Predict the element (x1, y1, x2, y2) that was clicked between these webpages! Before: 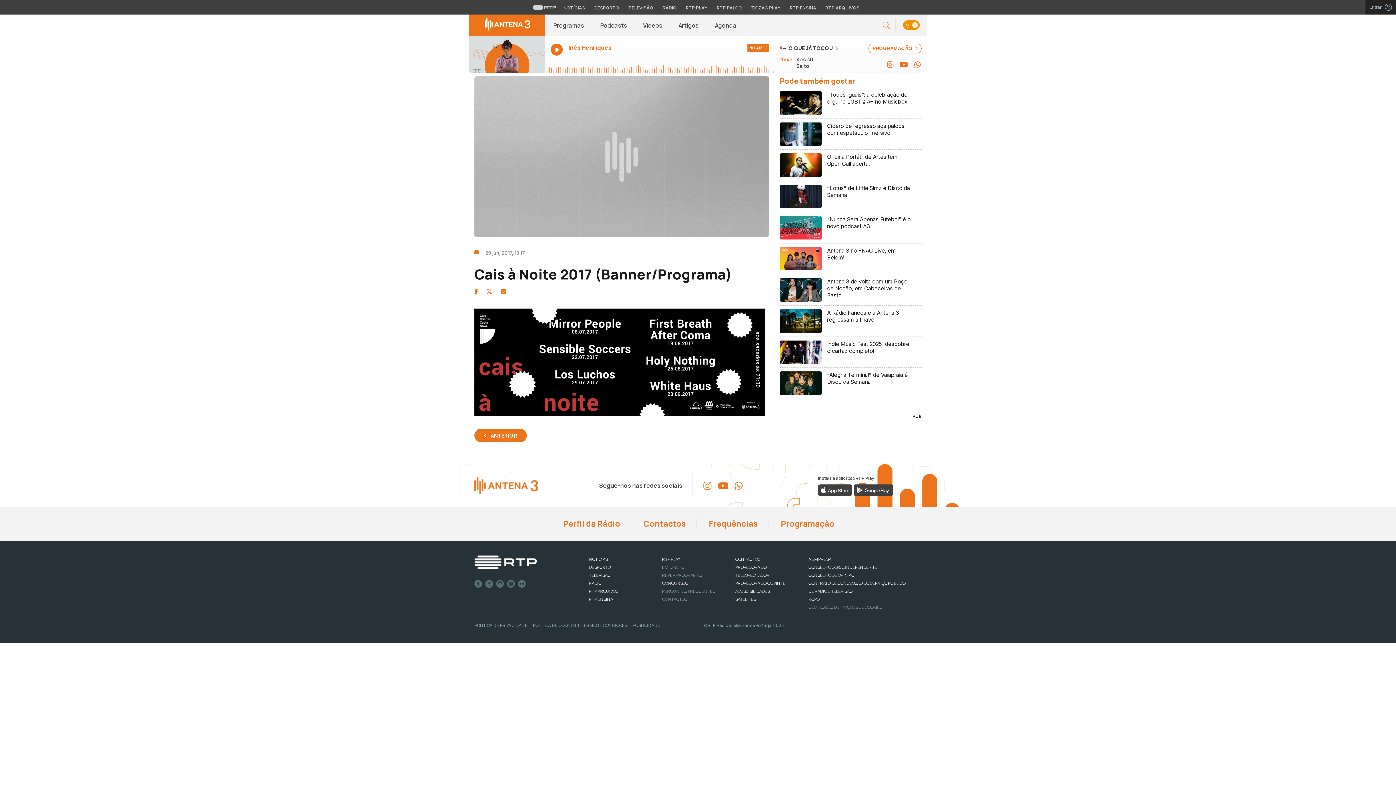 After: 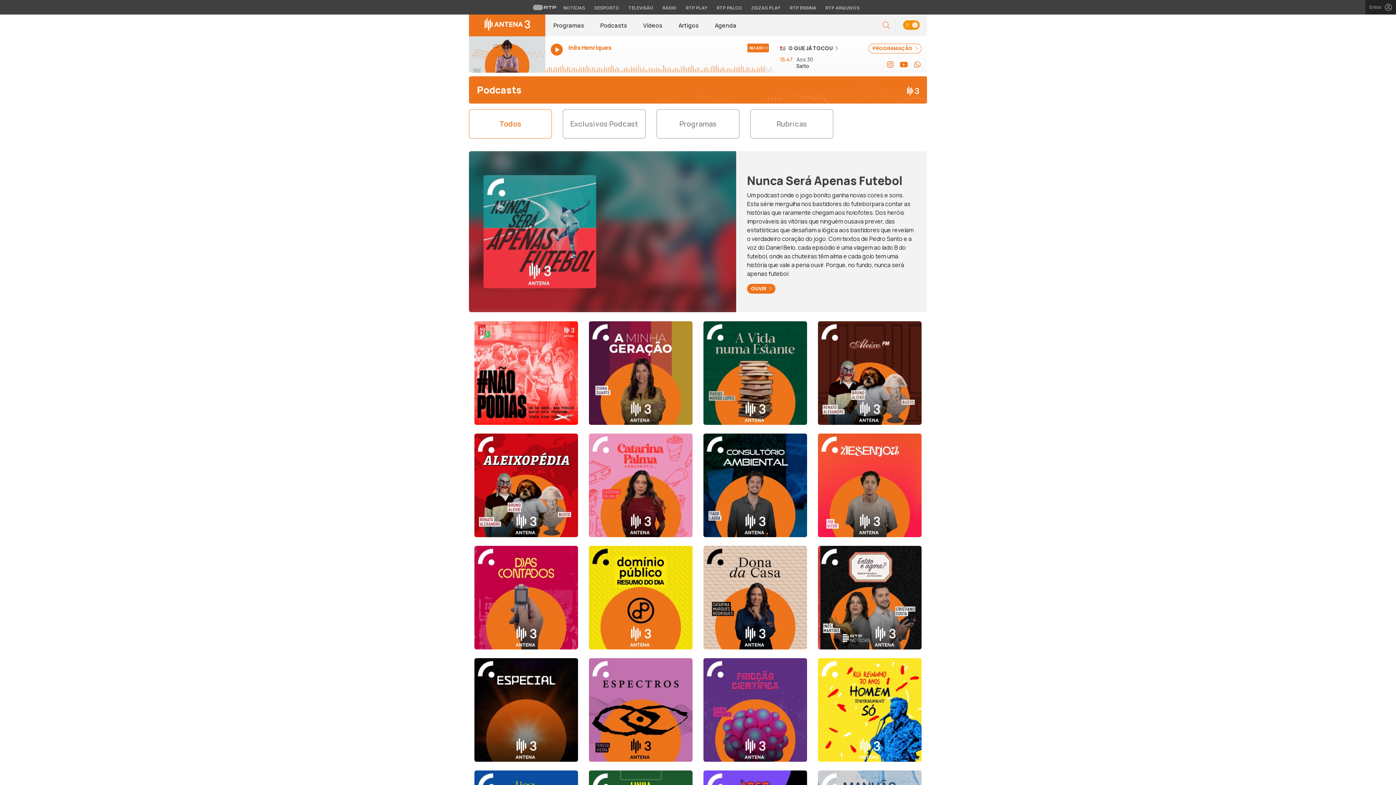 Action: label: Podcasts bbox: (592, 14, 635, 36)